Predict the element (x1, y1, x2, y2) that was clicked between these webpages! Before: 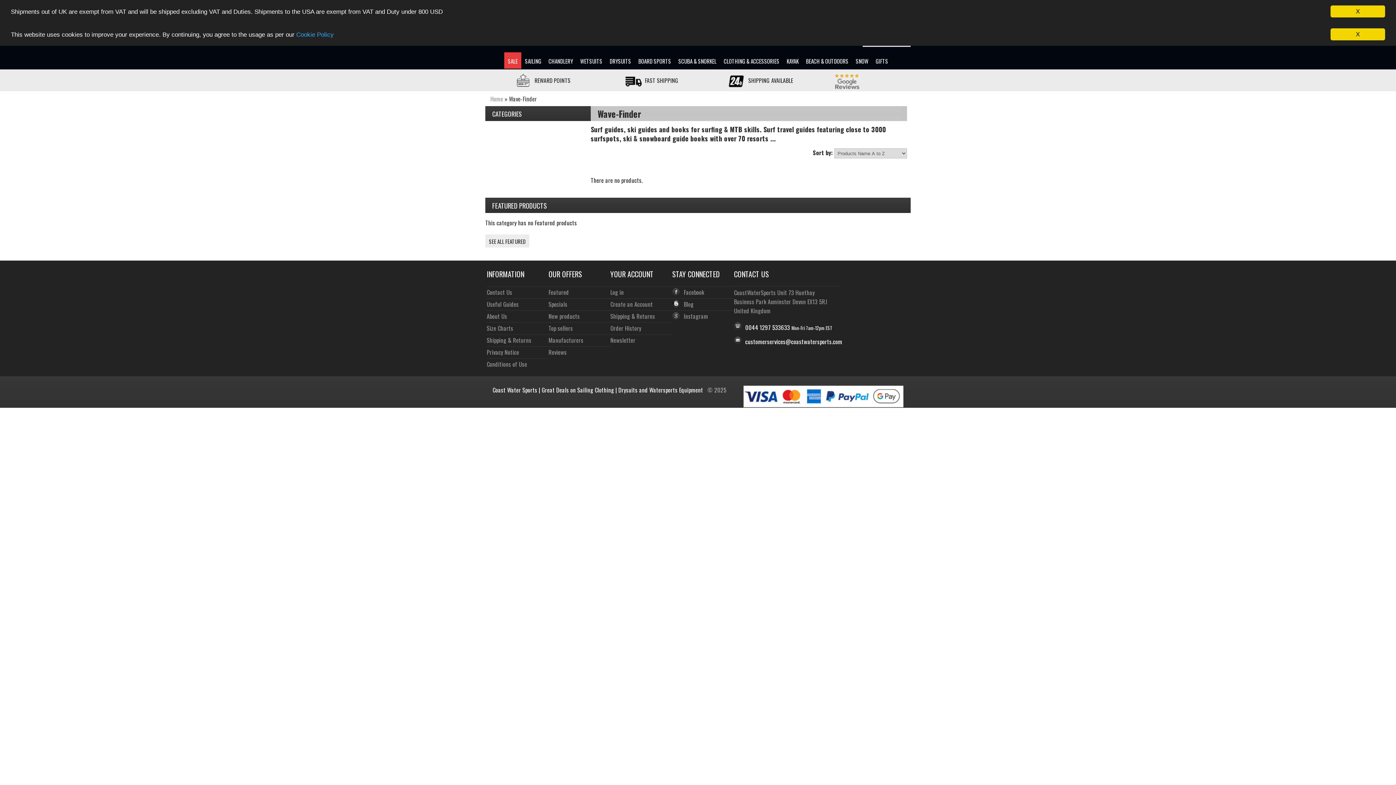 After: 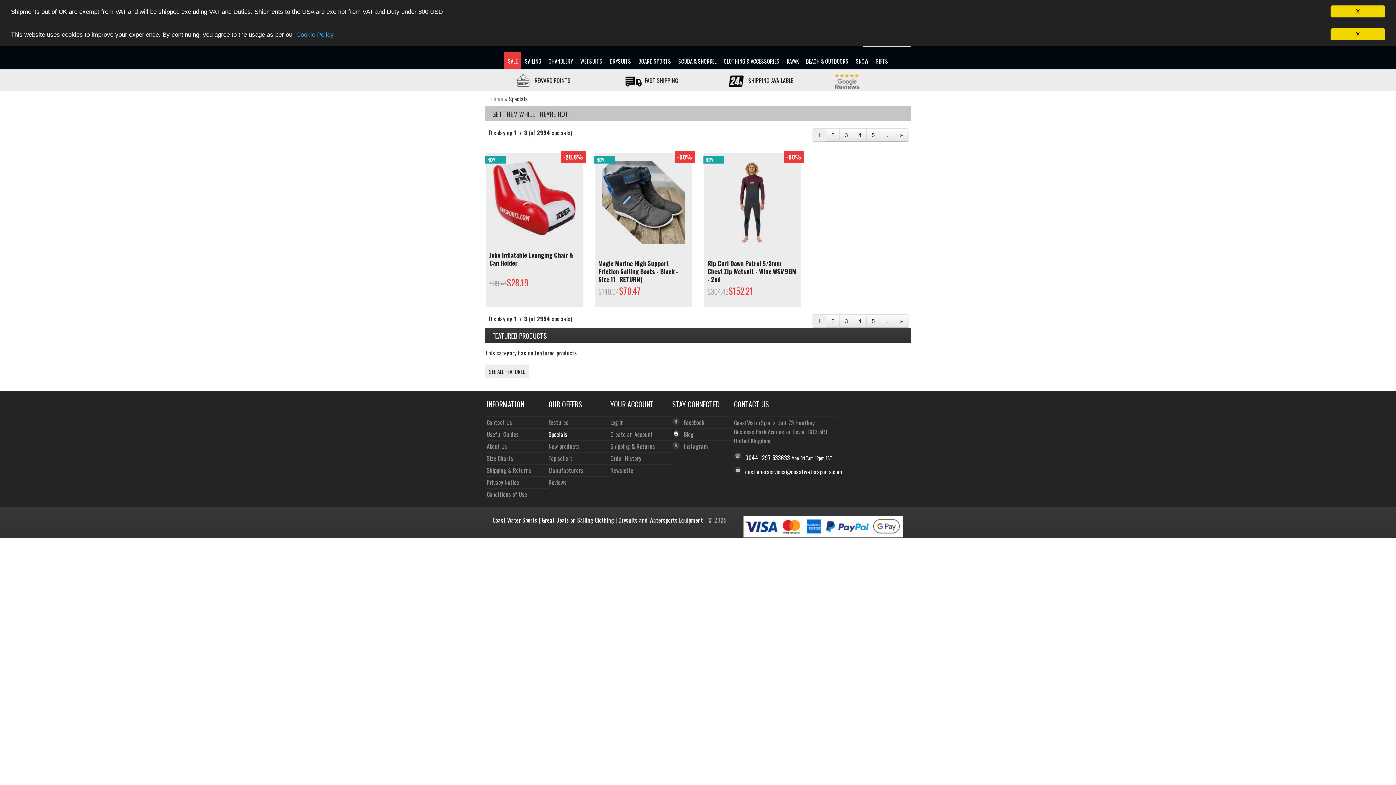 Action: label: Specials bbox: (548, 298, 567, 308)